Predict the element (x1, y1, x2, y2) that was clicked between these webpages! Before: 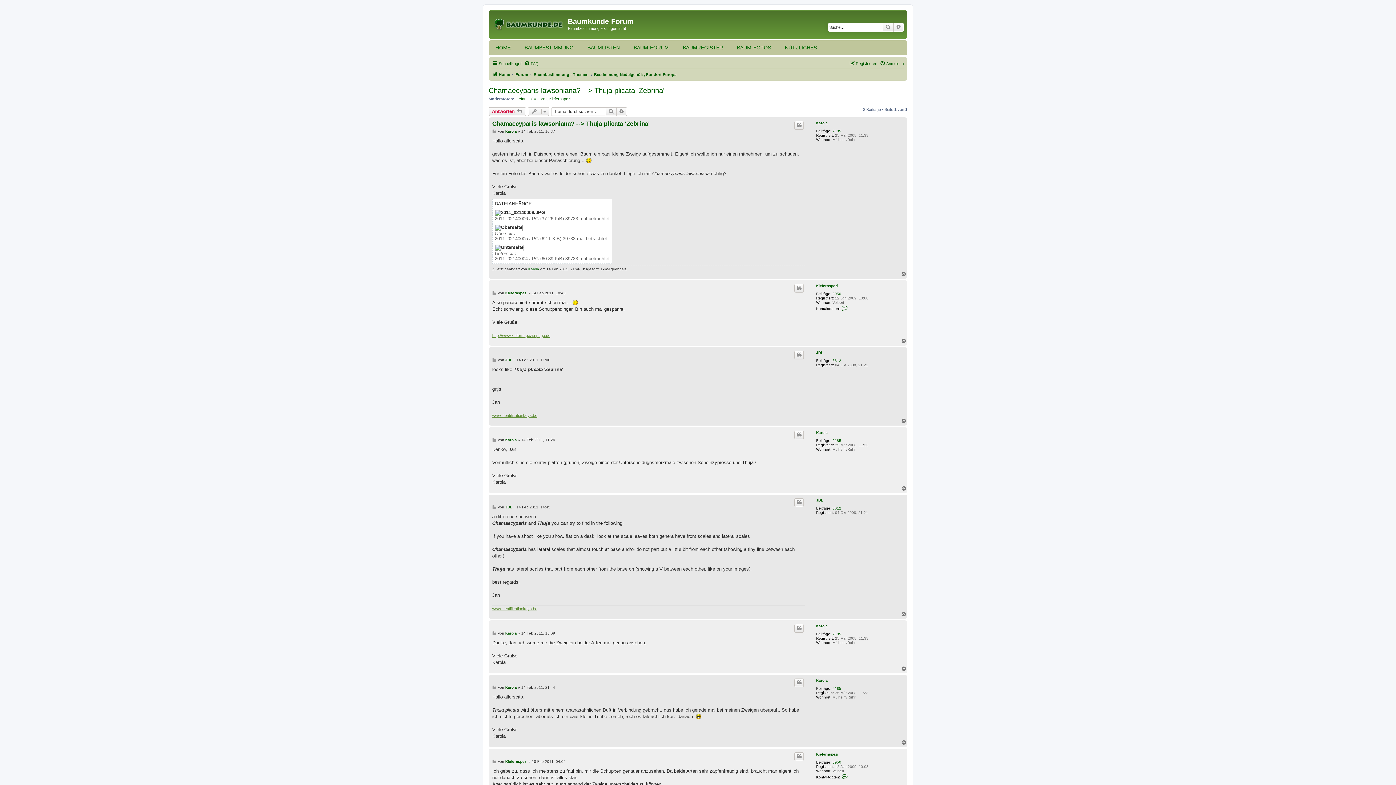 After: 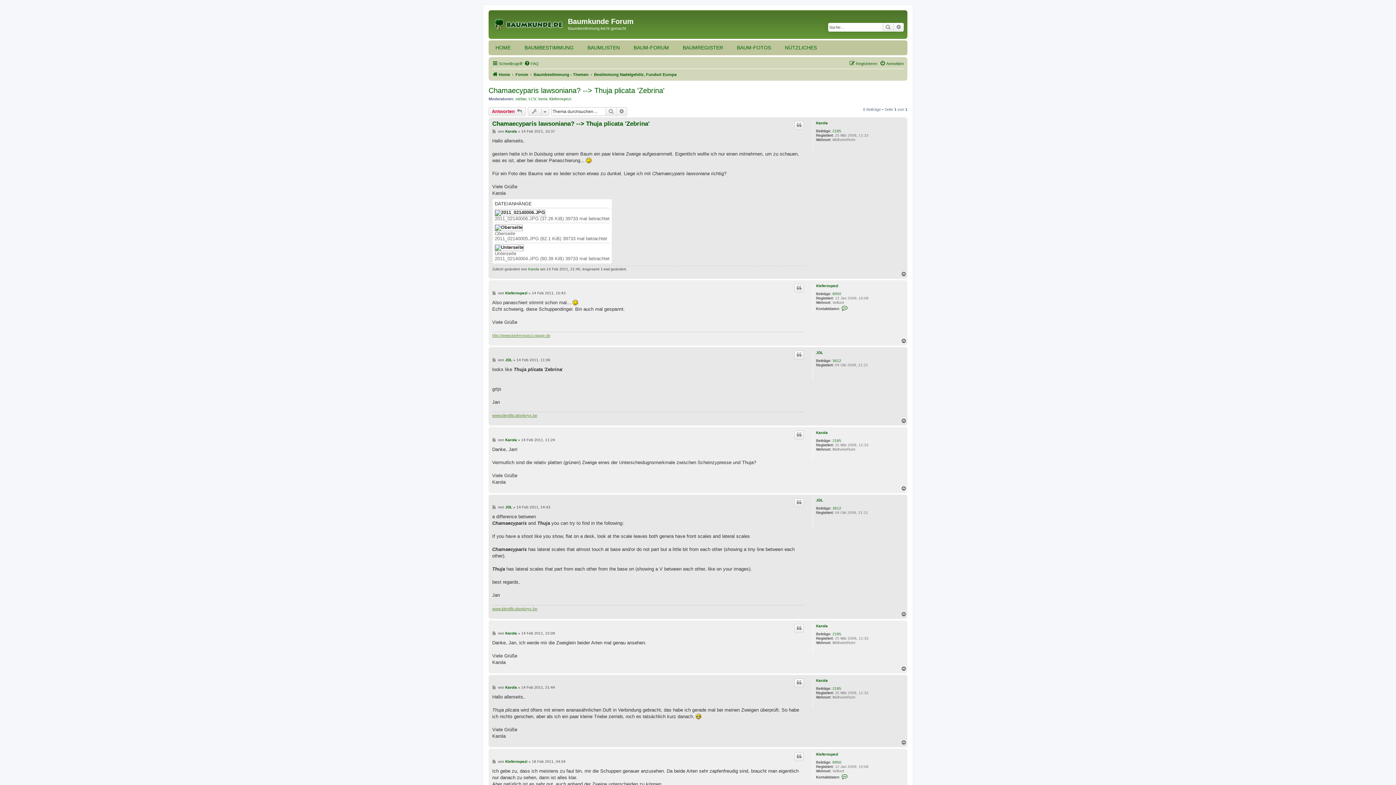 Action: label: Nach oben bbox: (901, 740, 907, 745)